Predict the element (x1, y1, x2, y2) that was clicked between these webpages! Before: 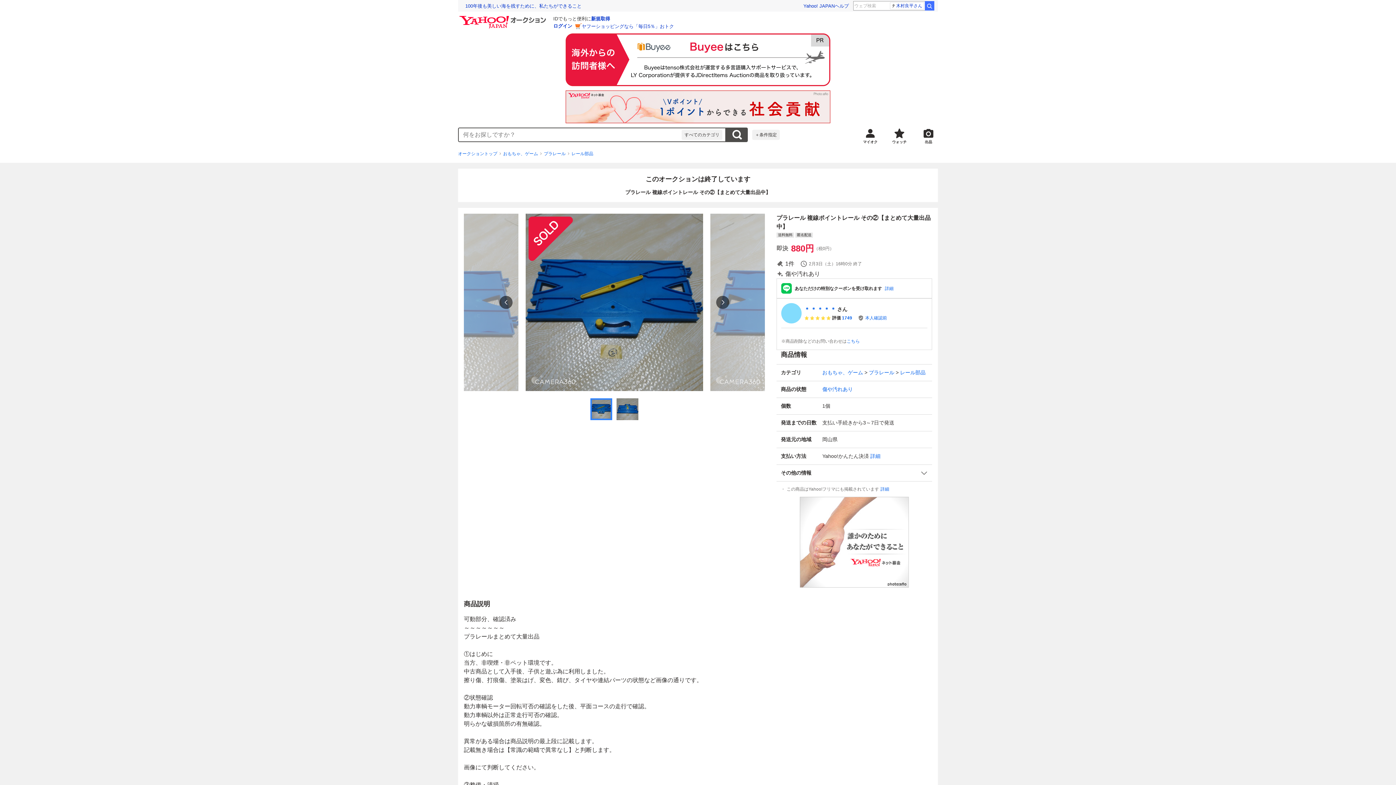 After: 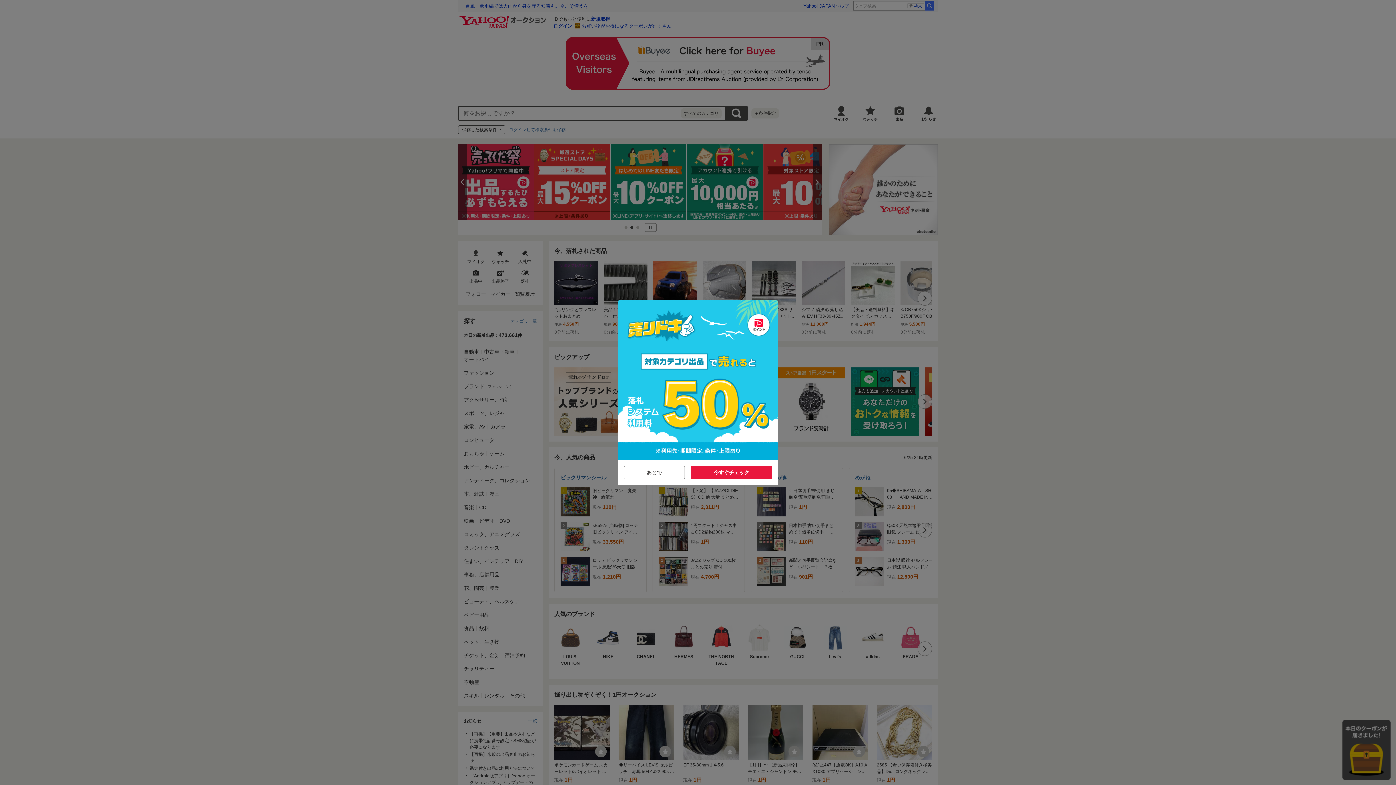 Action: bbox: (458, 11, 549, 24) label: Yahoo!オークション